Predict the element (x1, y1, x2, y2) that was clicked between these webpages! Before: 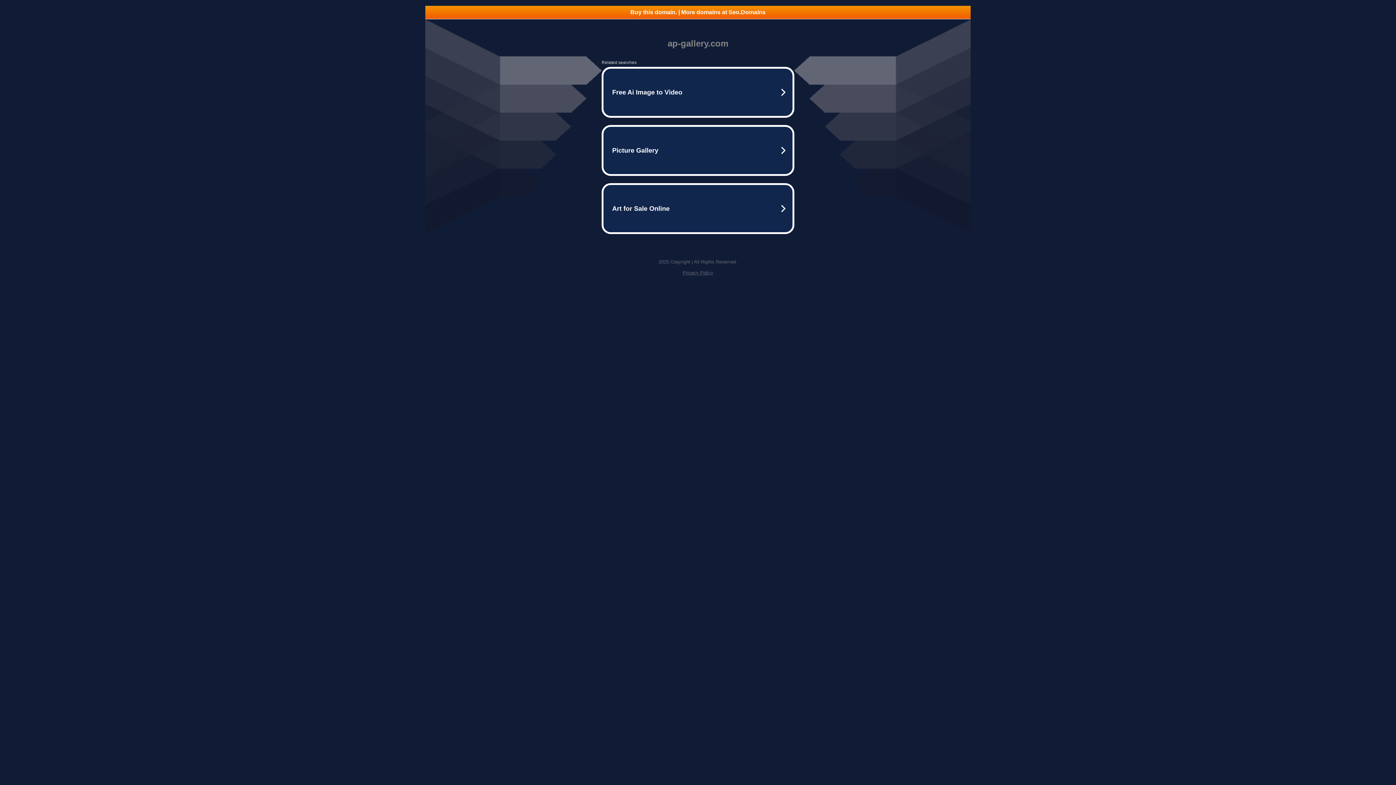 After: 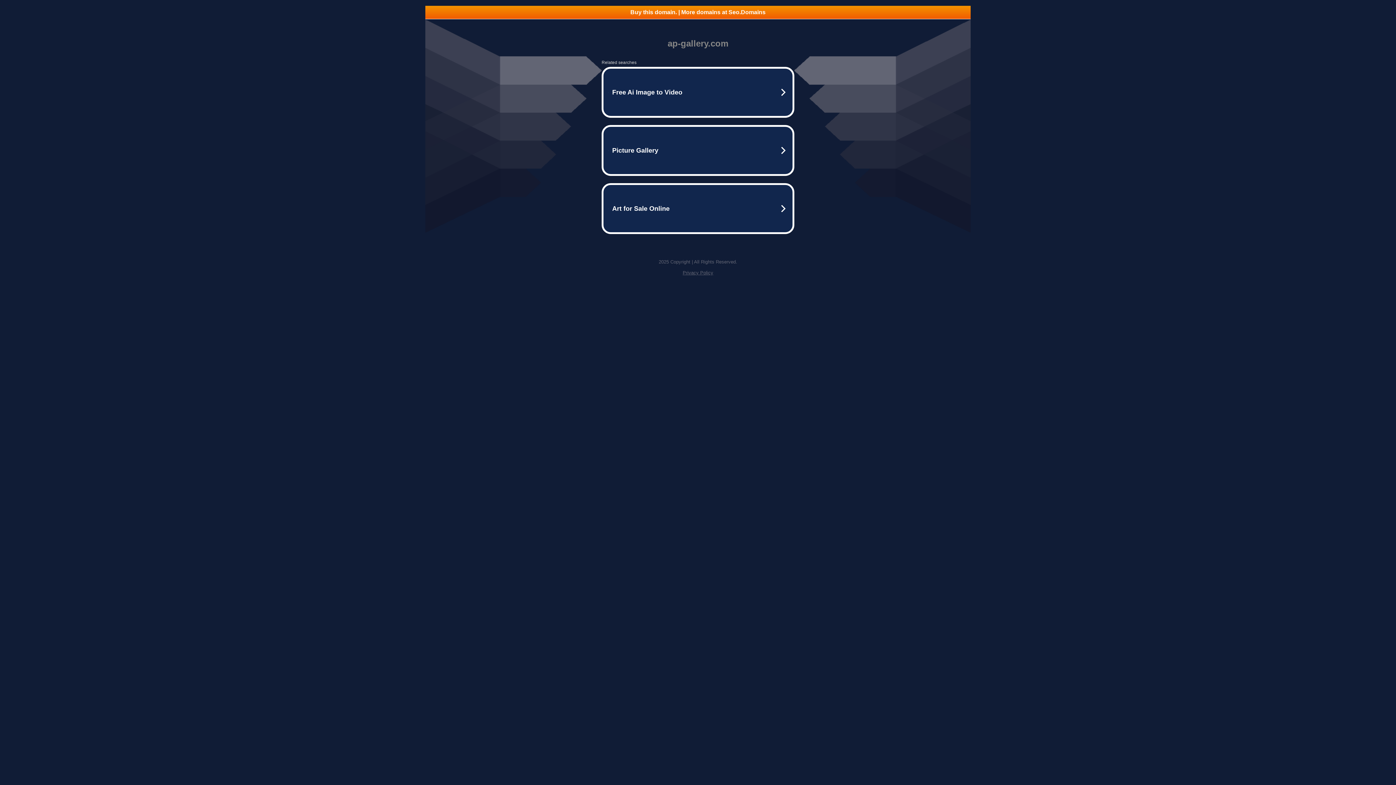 Action: bbox: (425, 5, 970, 18) label: Buy this domain. | More domains at Seo.Domains